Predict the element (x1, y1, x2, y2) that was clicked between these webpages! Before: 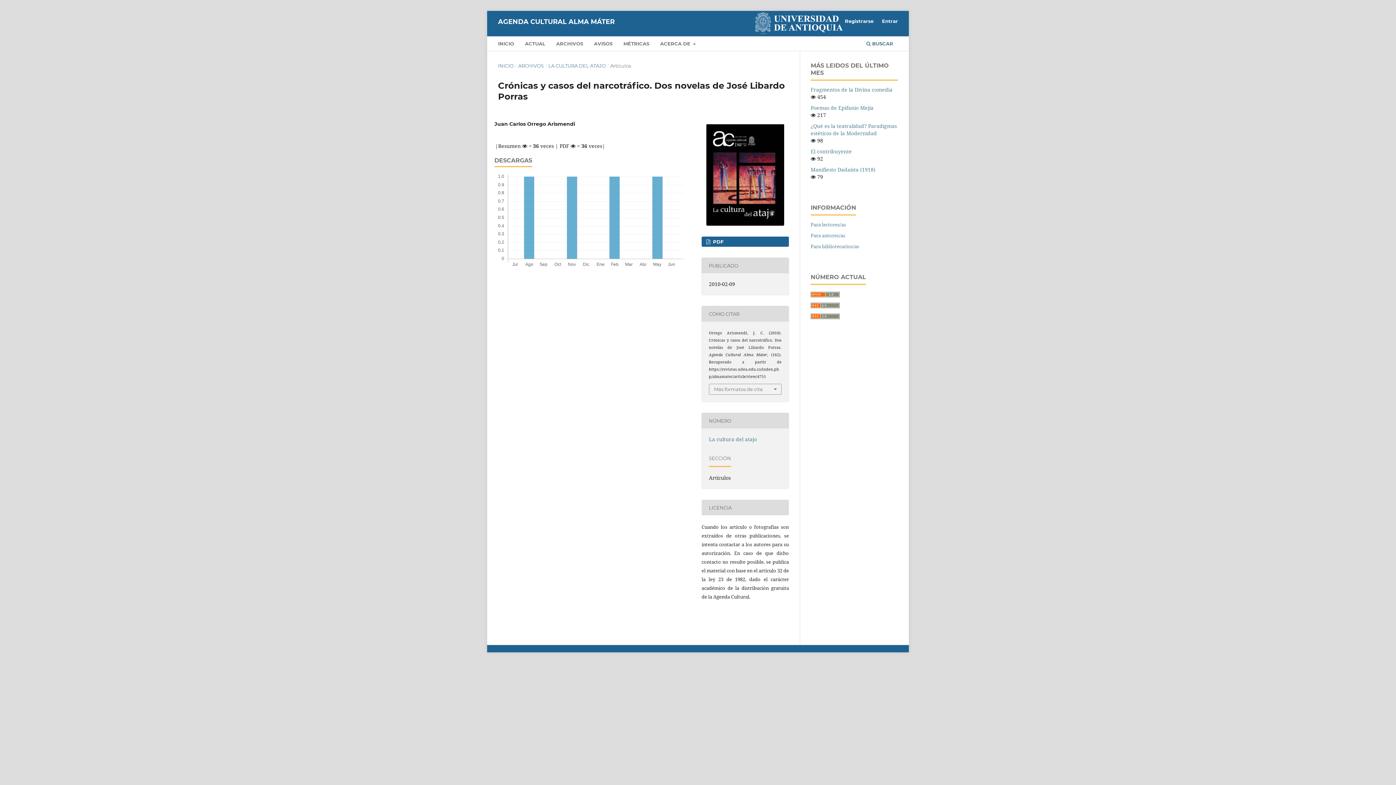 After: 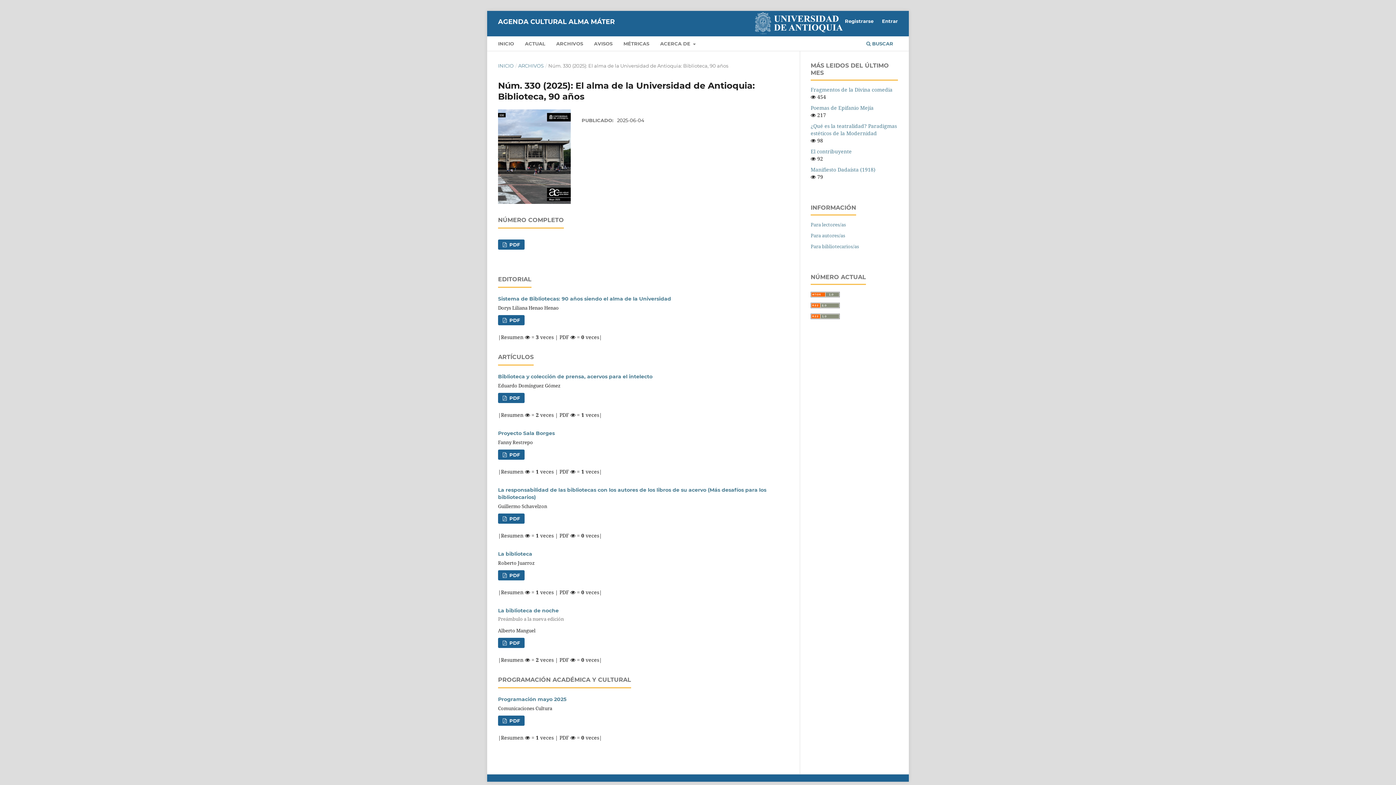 Action: label: ACTUAL bbox: (522, 38, 547, 51)